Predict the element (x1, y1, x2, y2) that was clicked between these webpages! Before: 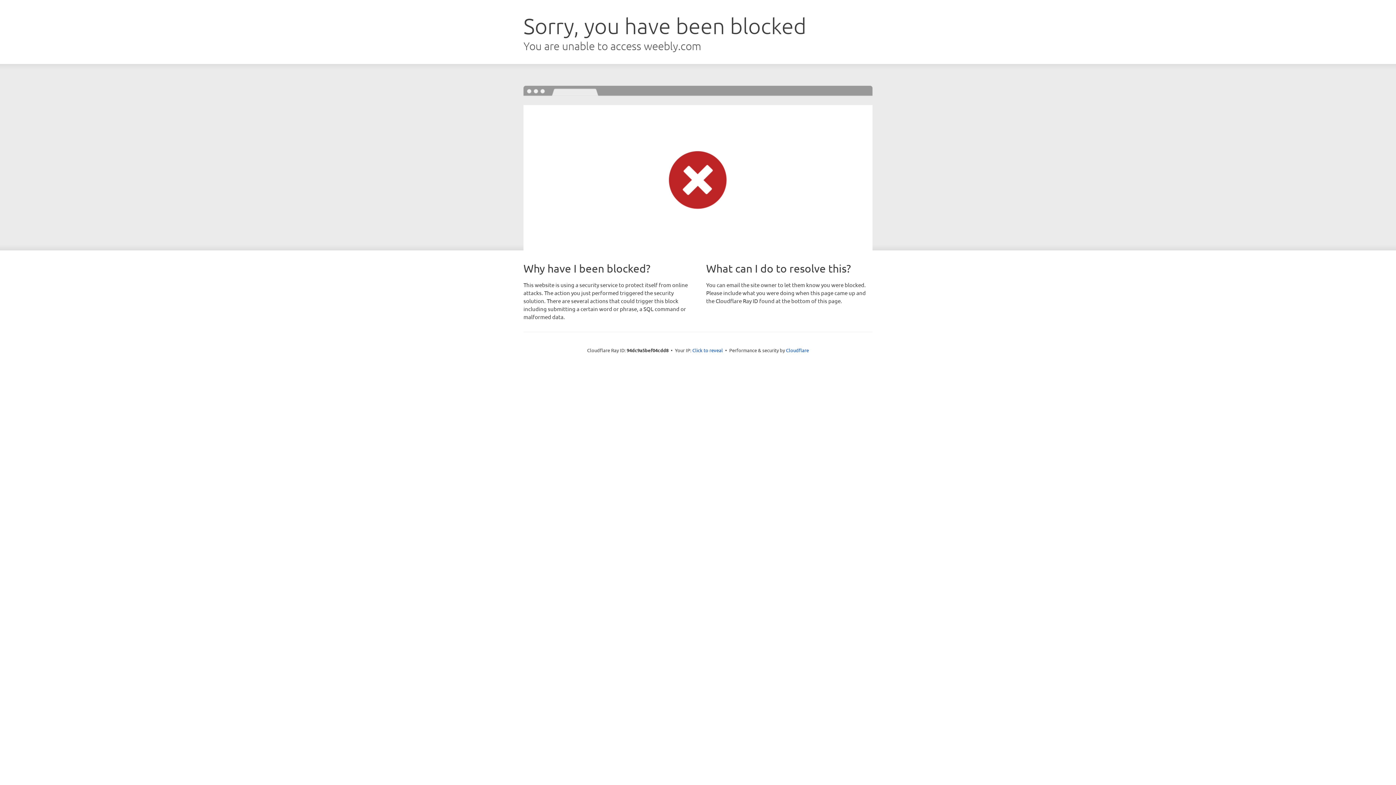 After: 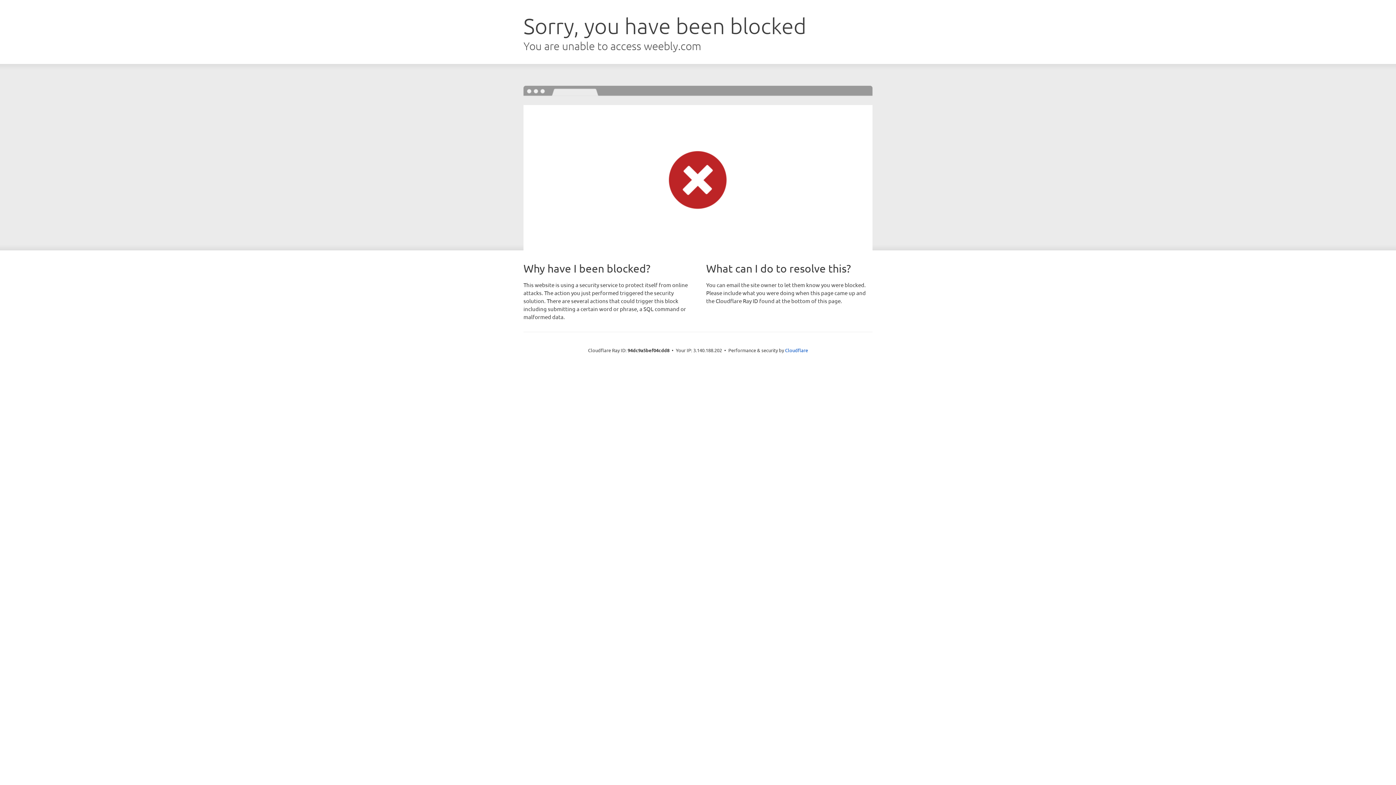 Action: bbox: (692, 346, 723, 353) label: Click to reveal